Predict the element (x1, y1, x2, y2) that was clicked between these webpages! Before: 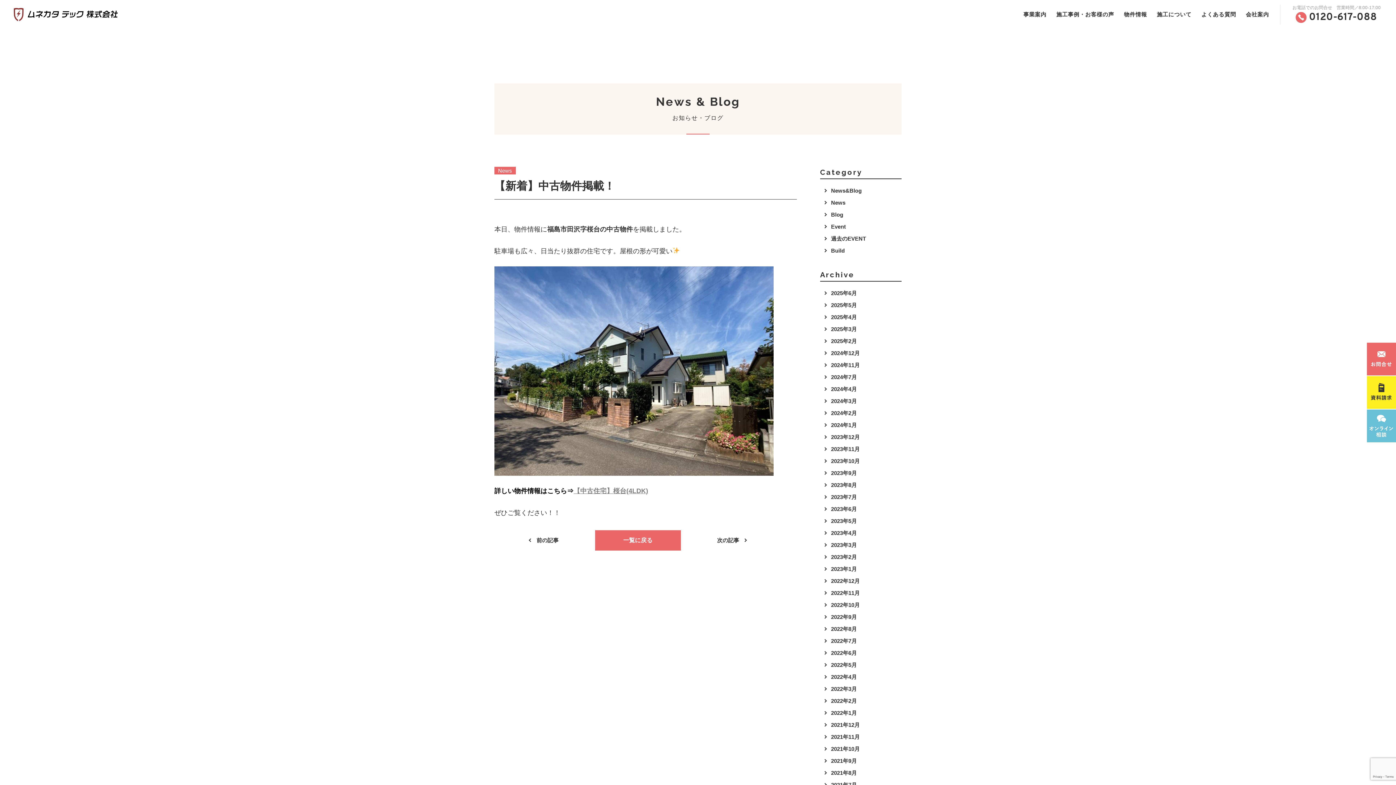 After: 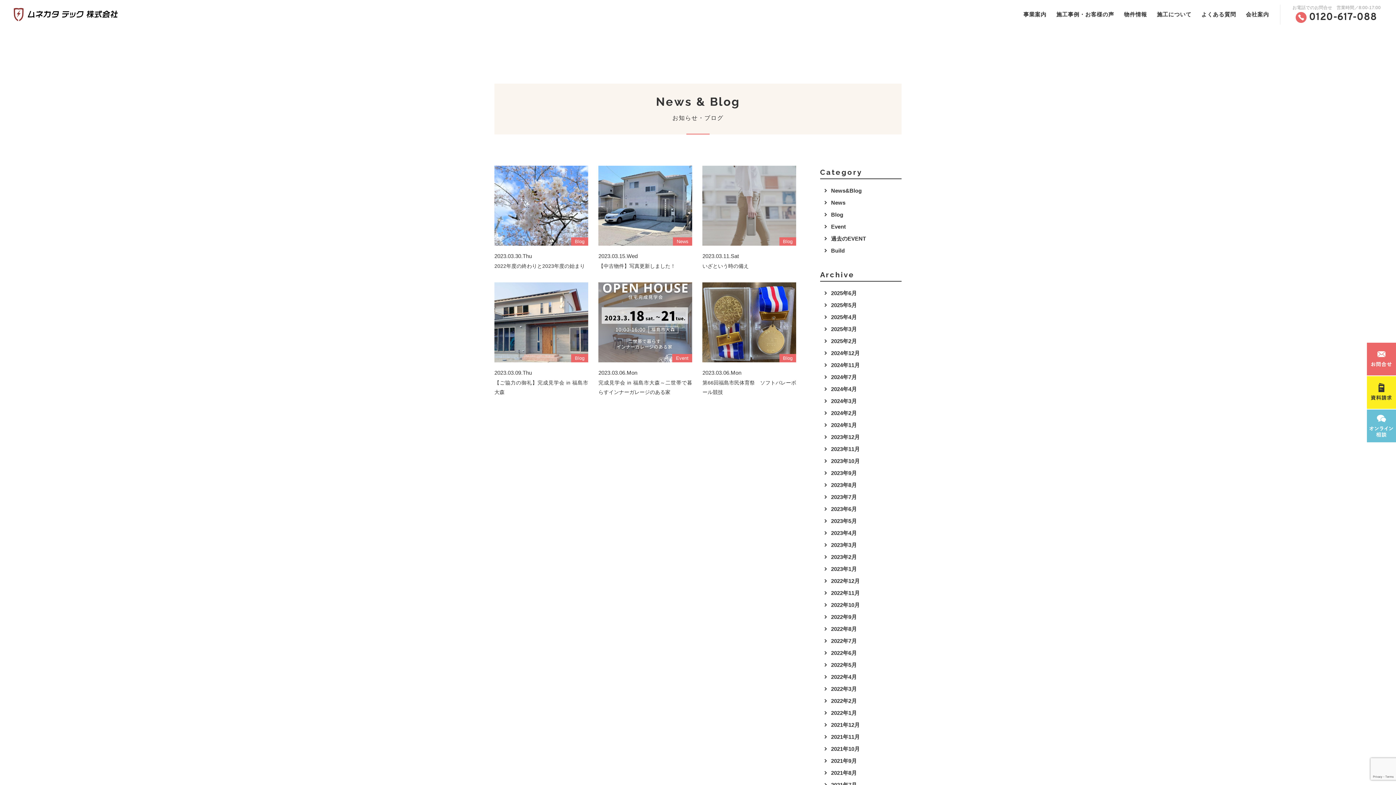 Action: label: 2023年3月 bbox: (824, 539, 901, 551)